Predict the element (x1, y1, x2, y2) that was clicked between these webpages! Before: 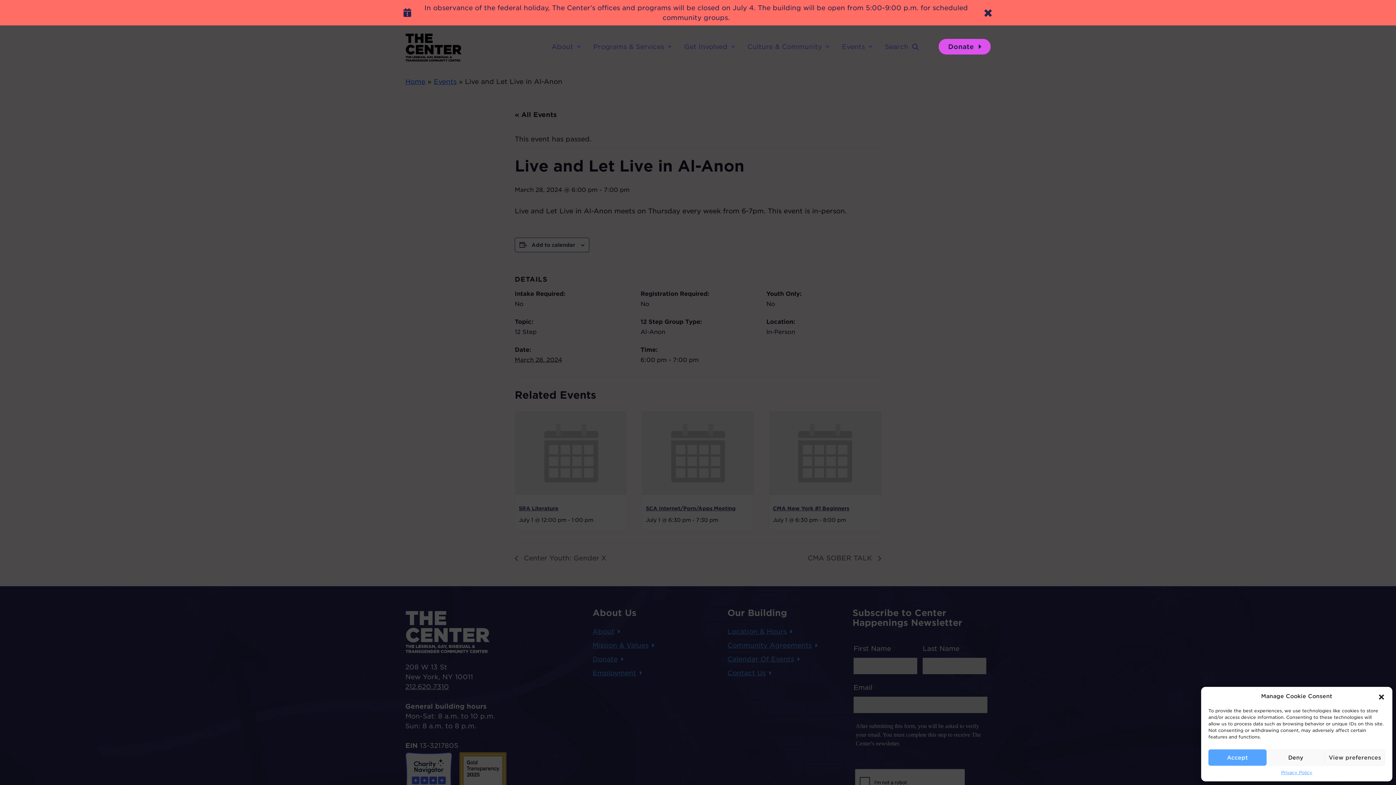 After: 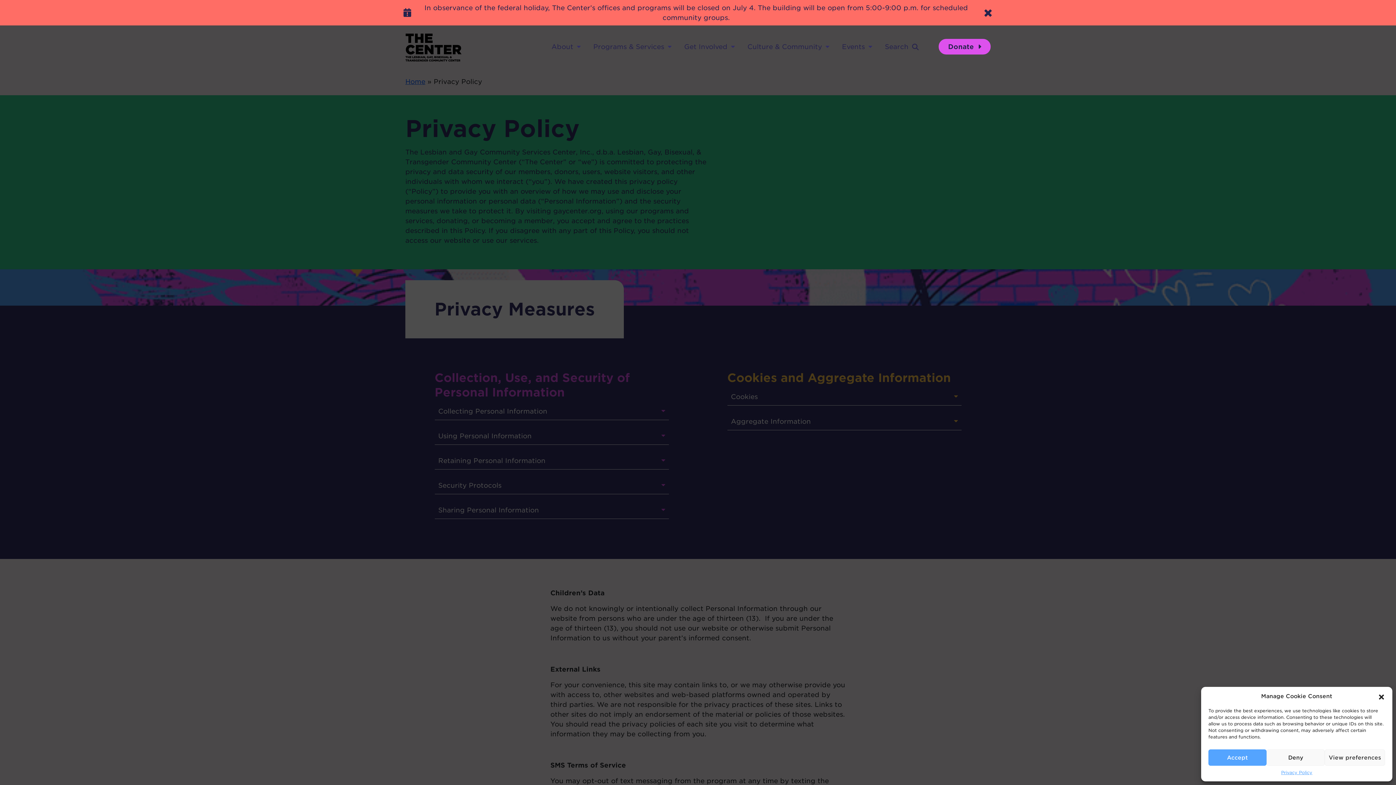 Action: label: Privacy Policy bbox: (1281, 769, 1312, 776)